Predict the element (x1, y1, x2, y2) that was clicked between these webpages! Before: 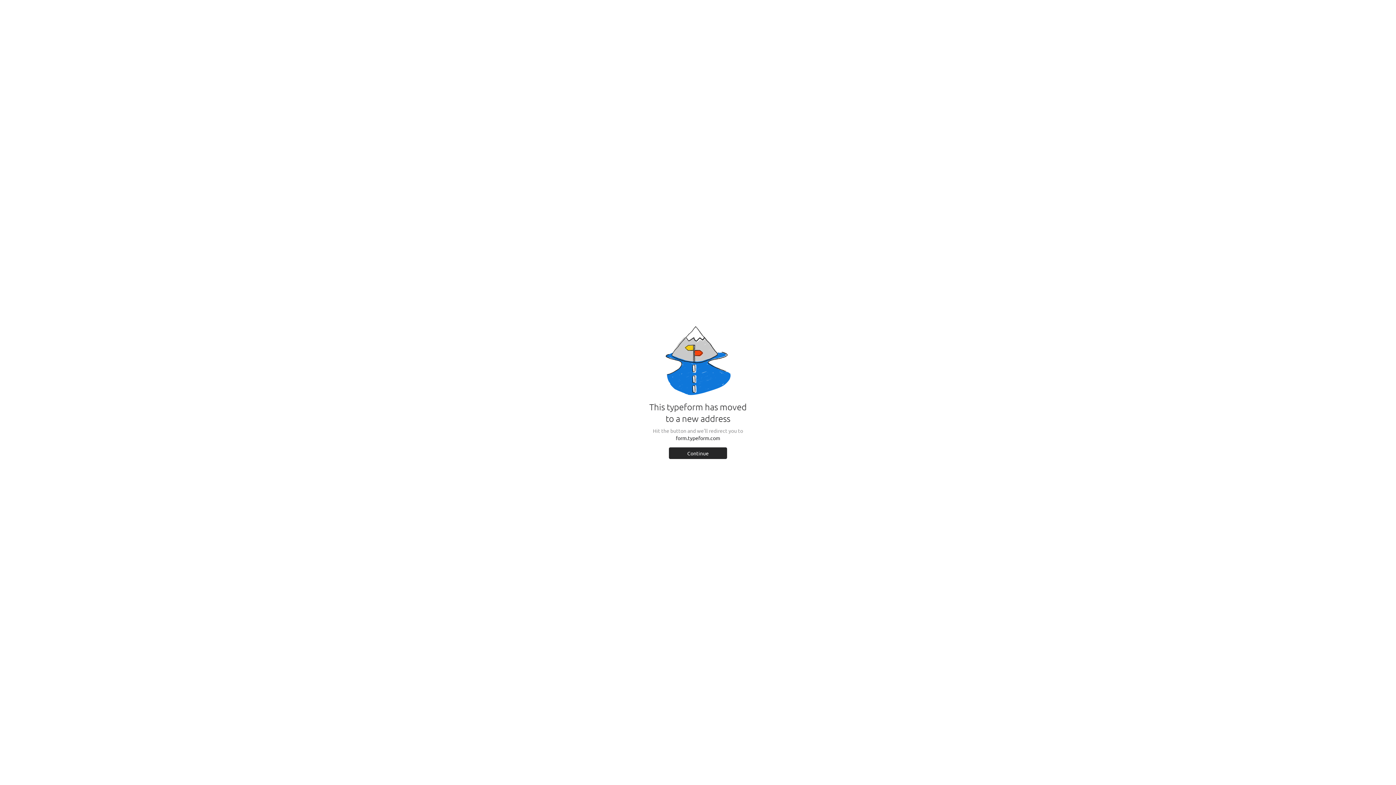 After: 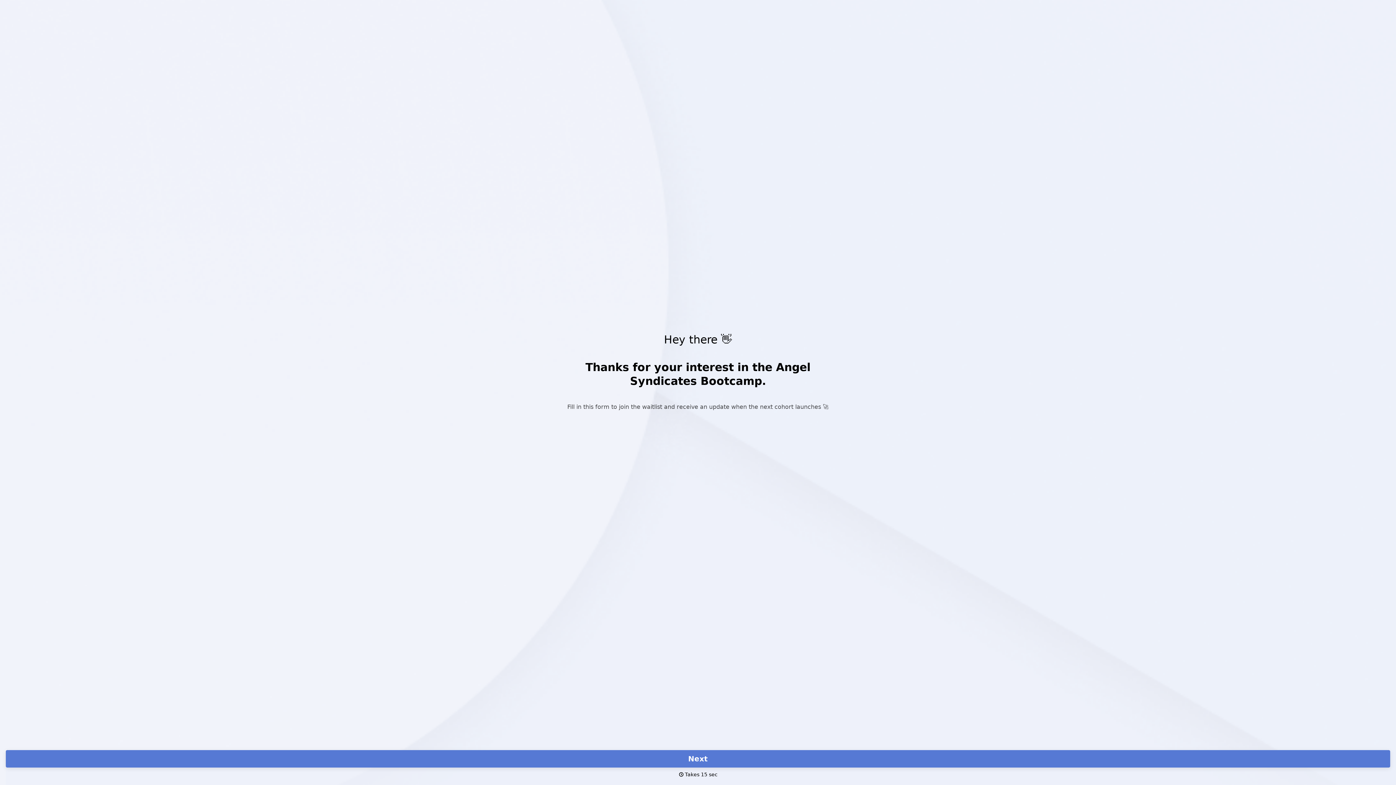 Action: label: Continue bbox: (669, 447, 727, 459)